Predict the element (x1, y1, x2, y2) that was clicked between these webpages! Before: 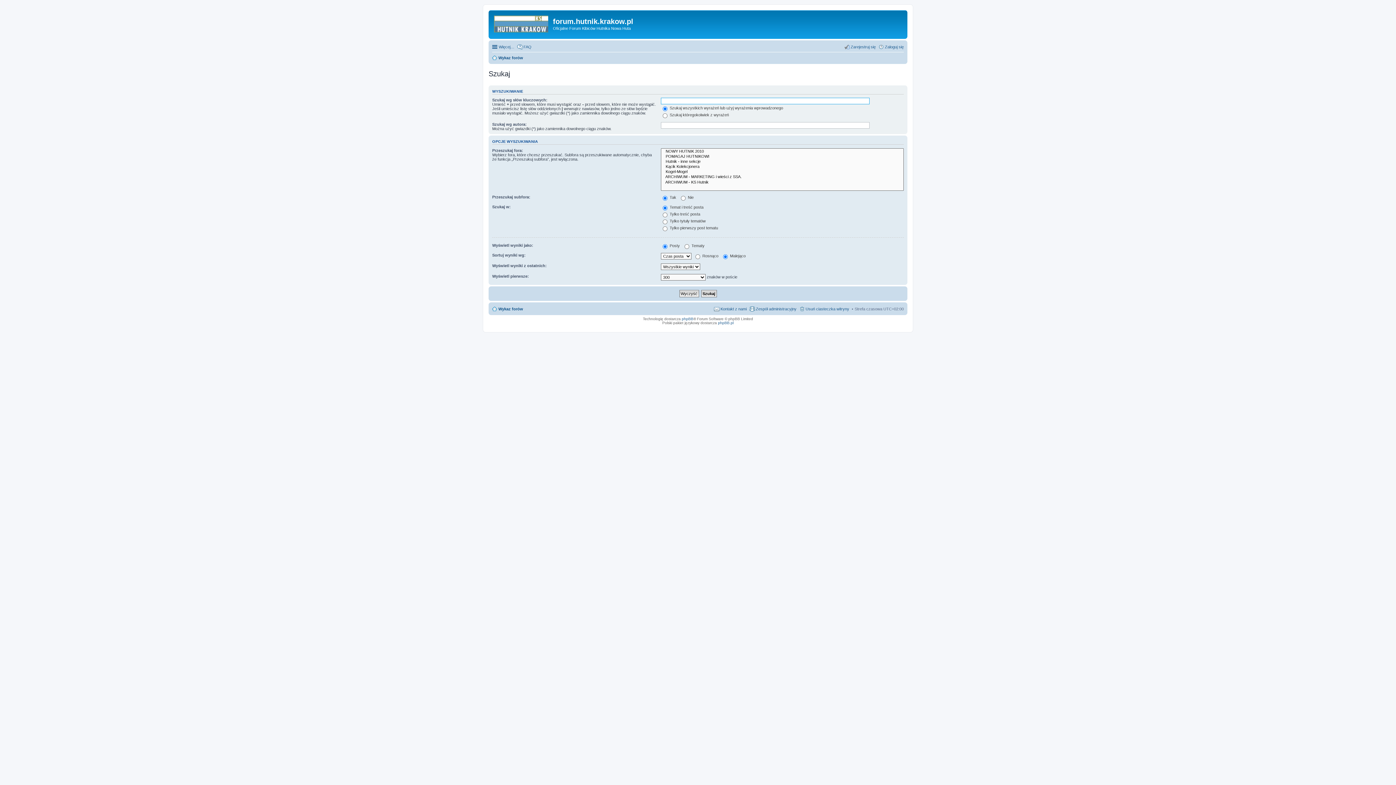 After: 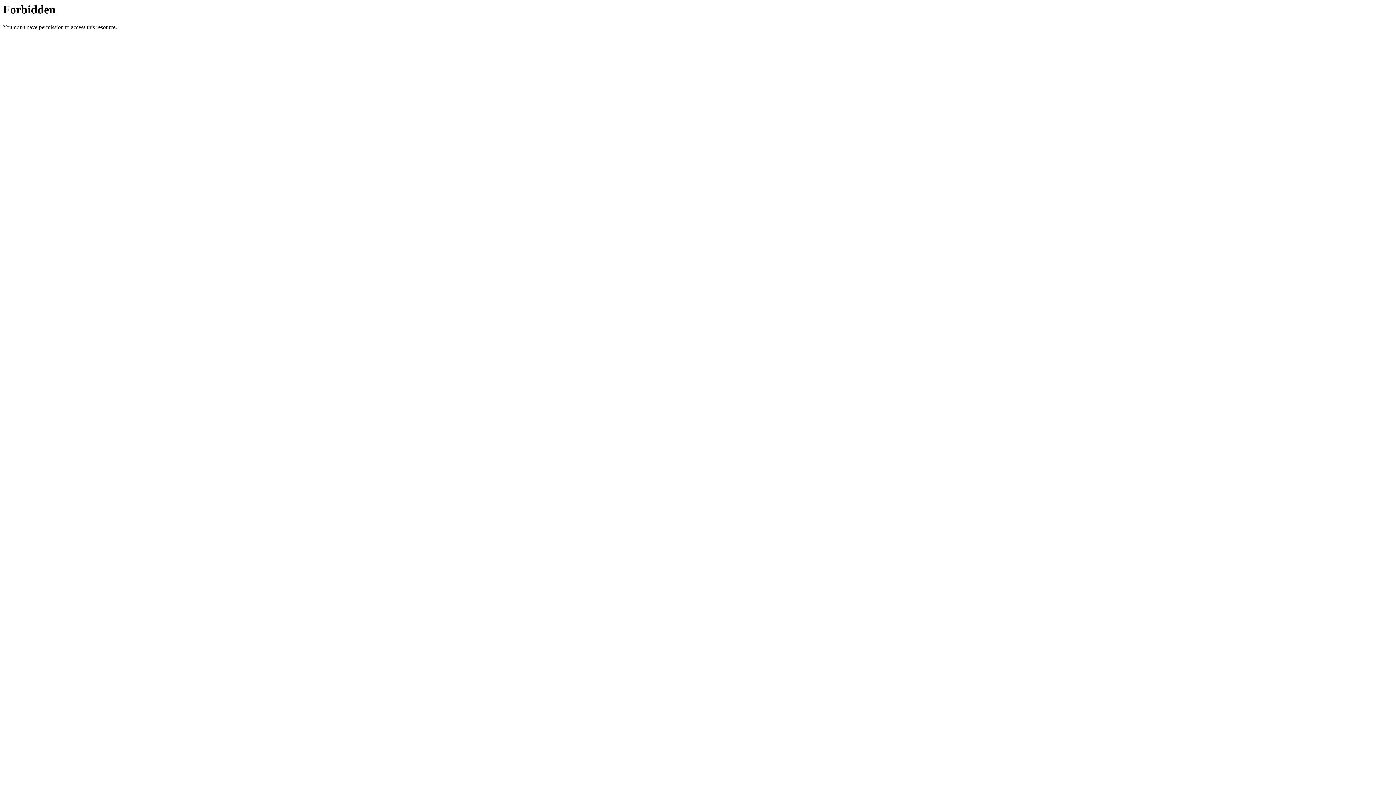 Action: label: phpBB.pl bbox: (718, 321, 733, 325)